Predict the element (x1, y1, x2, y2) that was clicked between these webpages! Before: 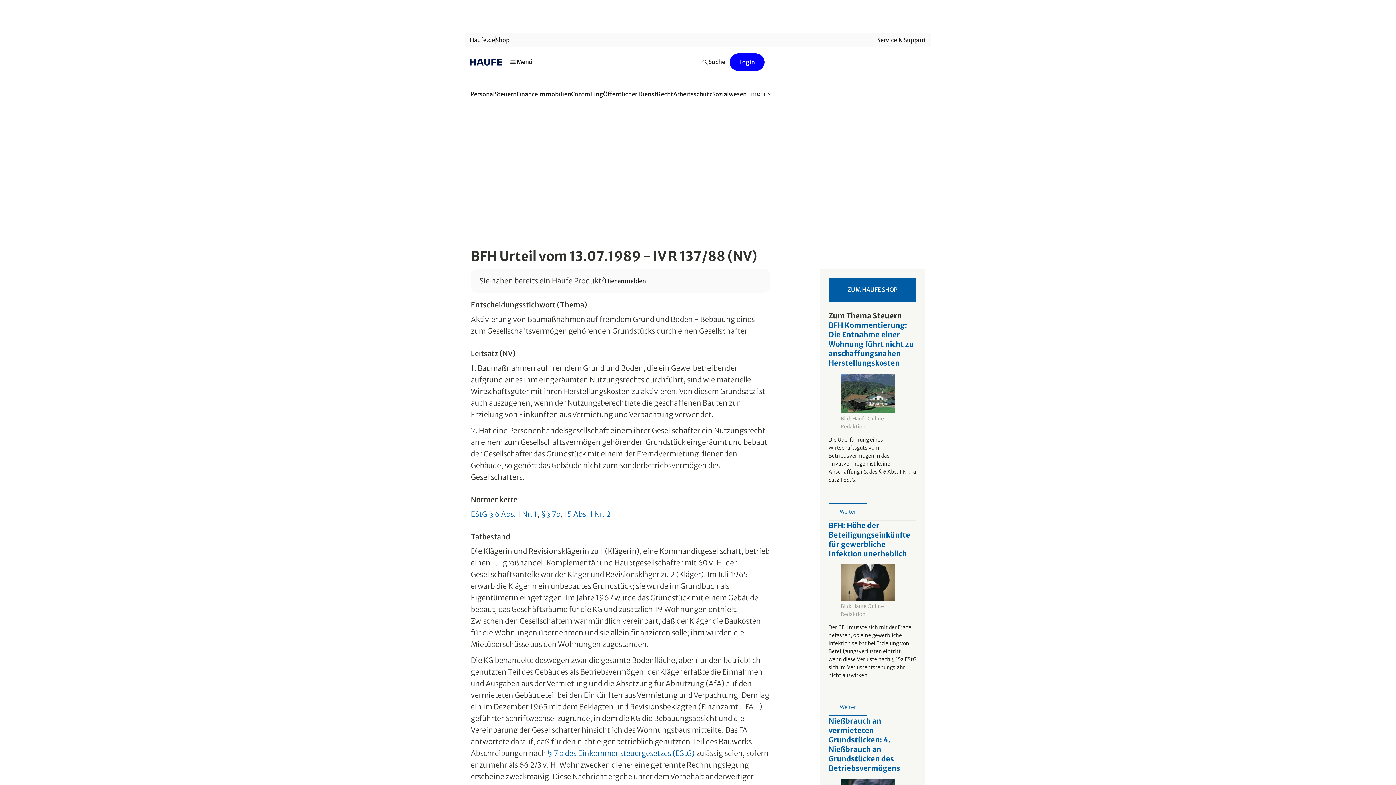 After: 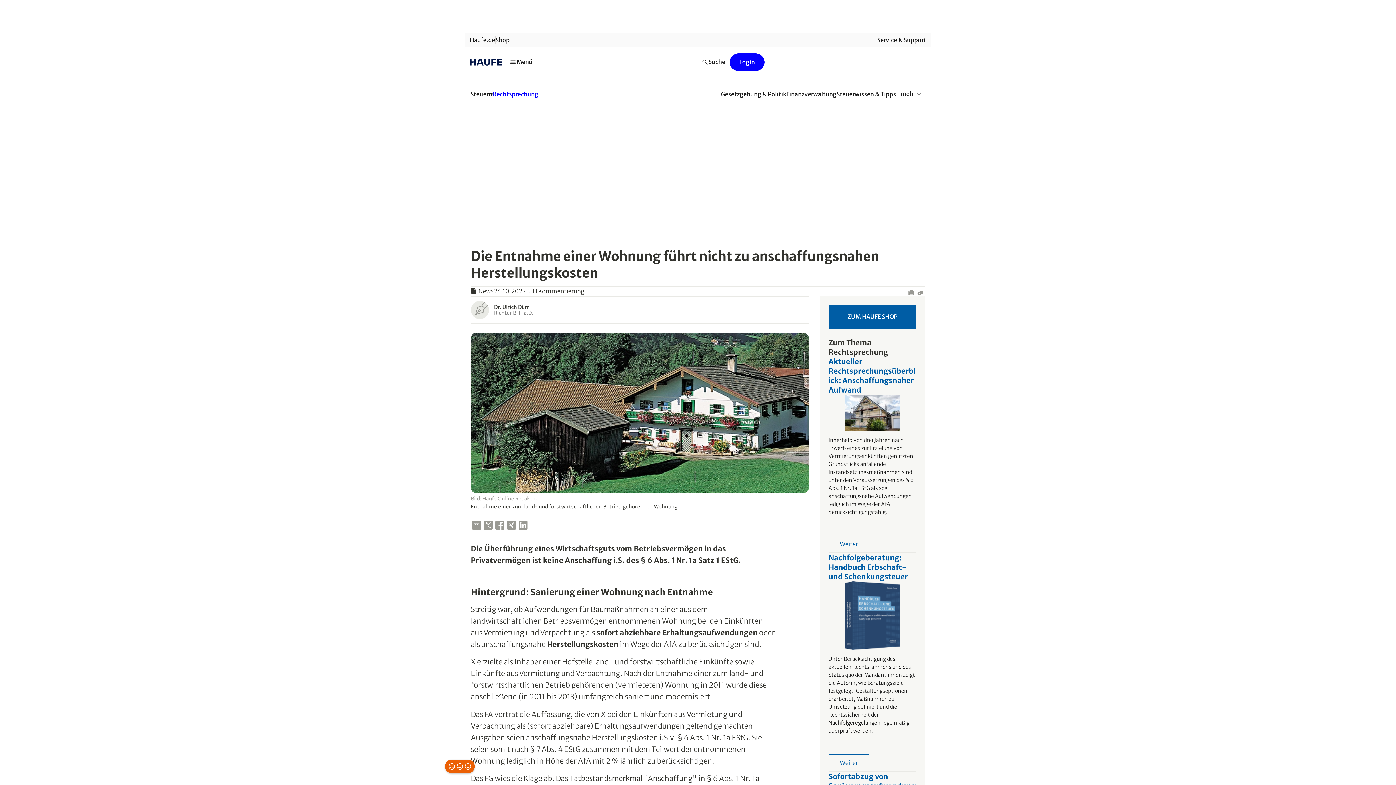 Action: bbox: (828, 320, 916, 520) label: BFH Kommentierung: Die Entnahme einer Wohnung führt nicht zu anschaffungsnahen Herstellungskosten
Bild: Haufe Online Redaktion

Die Überführung eines Wirtschaftsguts vom Betriebsvermögen in das Privatvermögen ist keine Anschaffung i.S. des § 6 Abs. 1 Nr. 1a Satz 1 EStG.


Weiter